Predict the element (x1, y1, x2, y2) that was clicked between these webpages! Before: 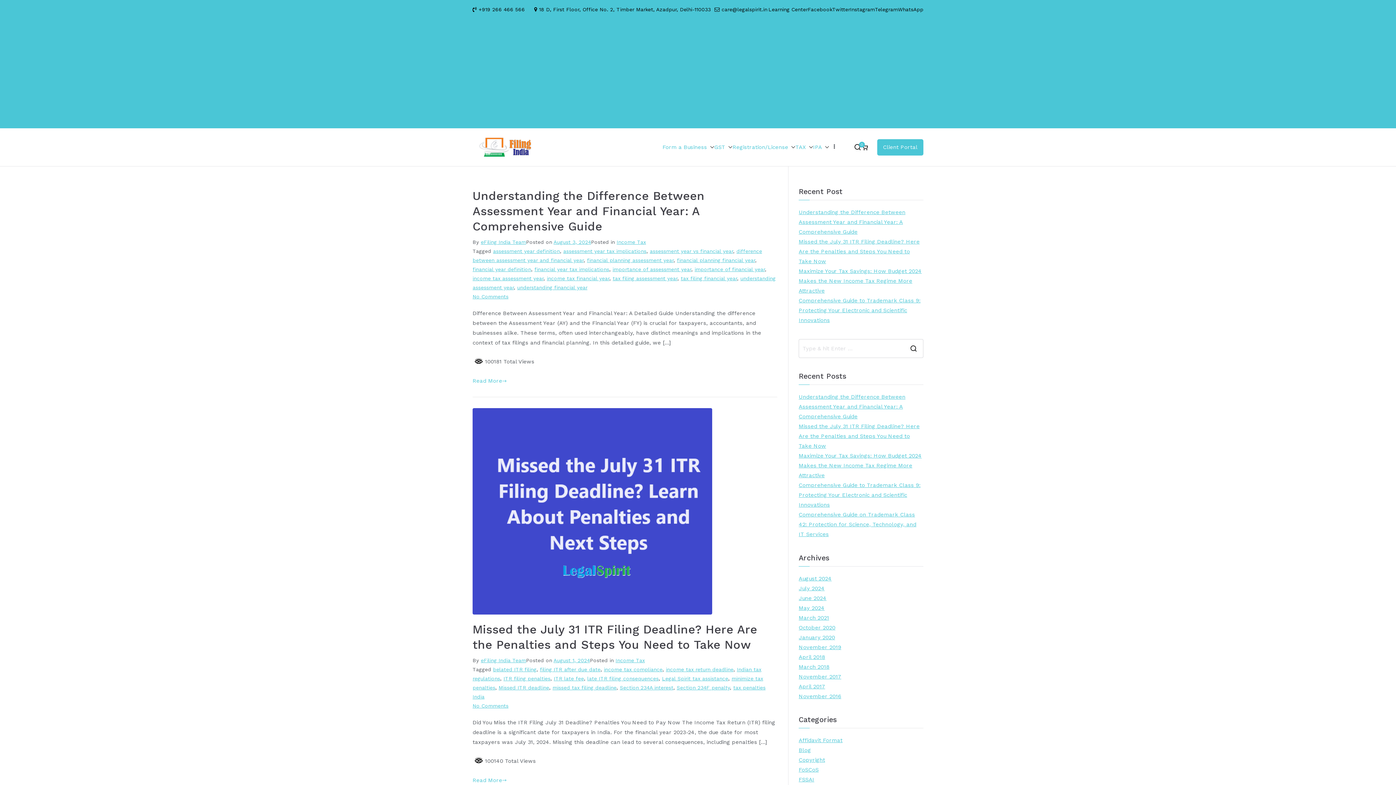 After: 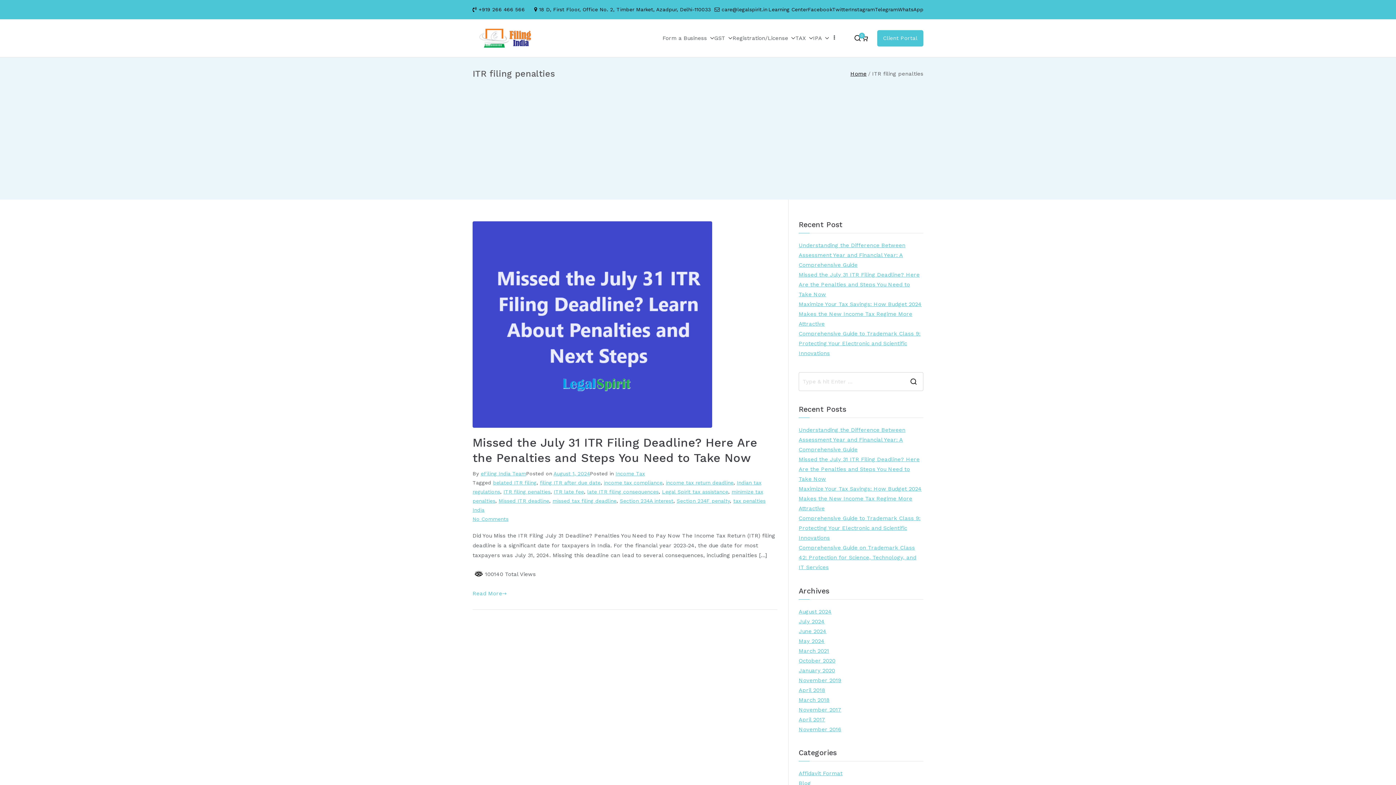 Action: label: ITR filing penalties bbox: (503, 675, 550, 681)